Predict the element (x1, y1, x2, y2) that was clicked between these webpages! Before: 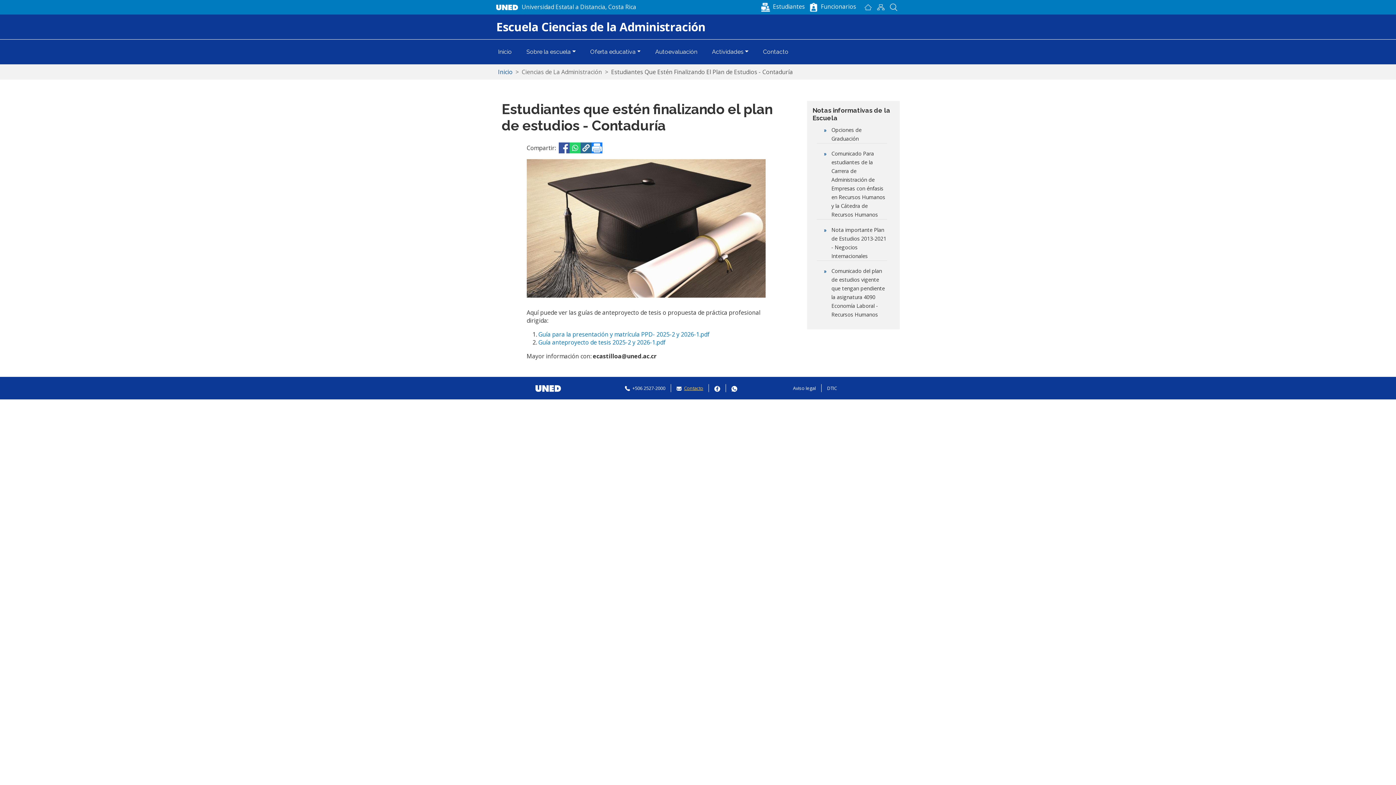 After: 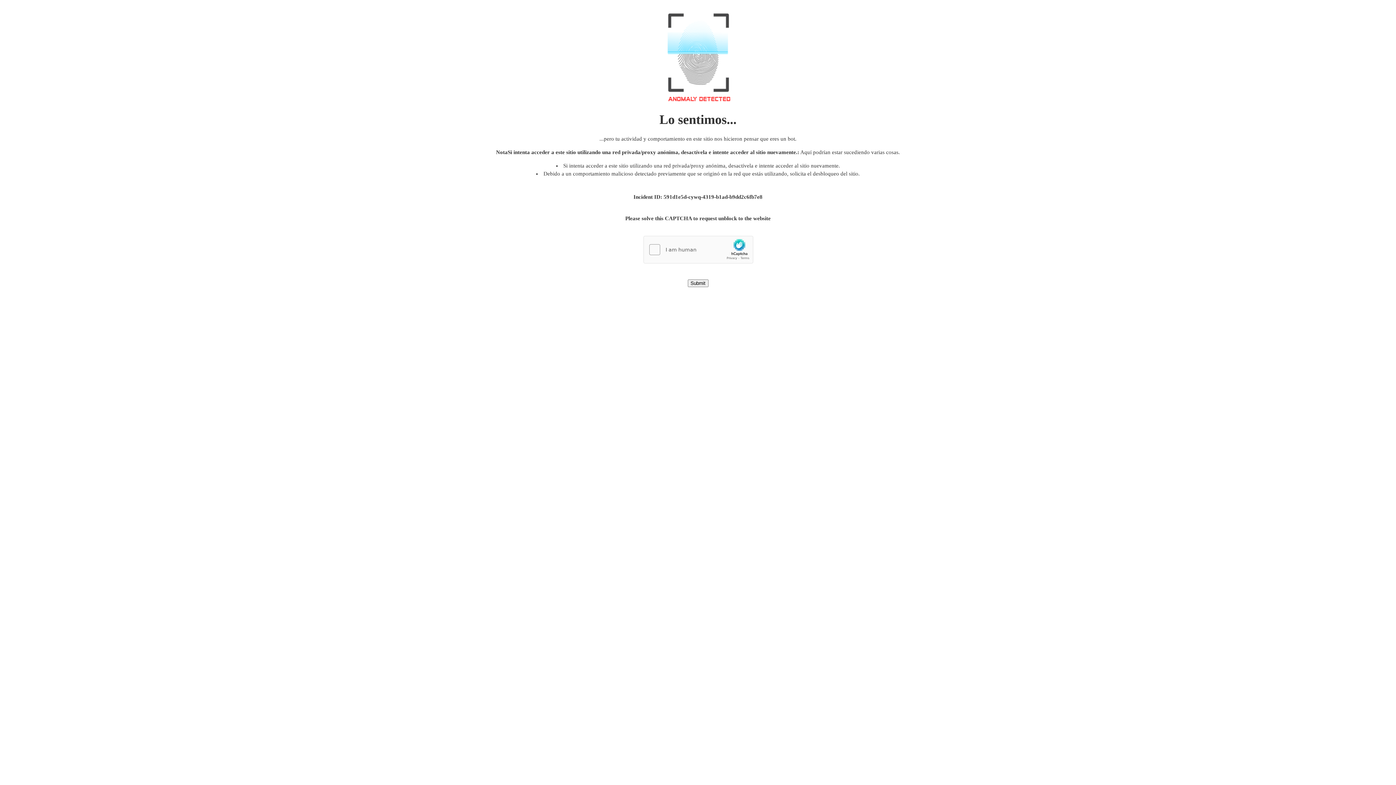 Action: label: Ciencias de La Administración bbox: (521, 68, 602, 76)